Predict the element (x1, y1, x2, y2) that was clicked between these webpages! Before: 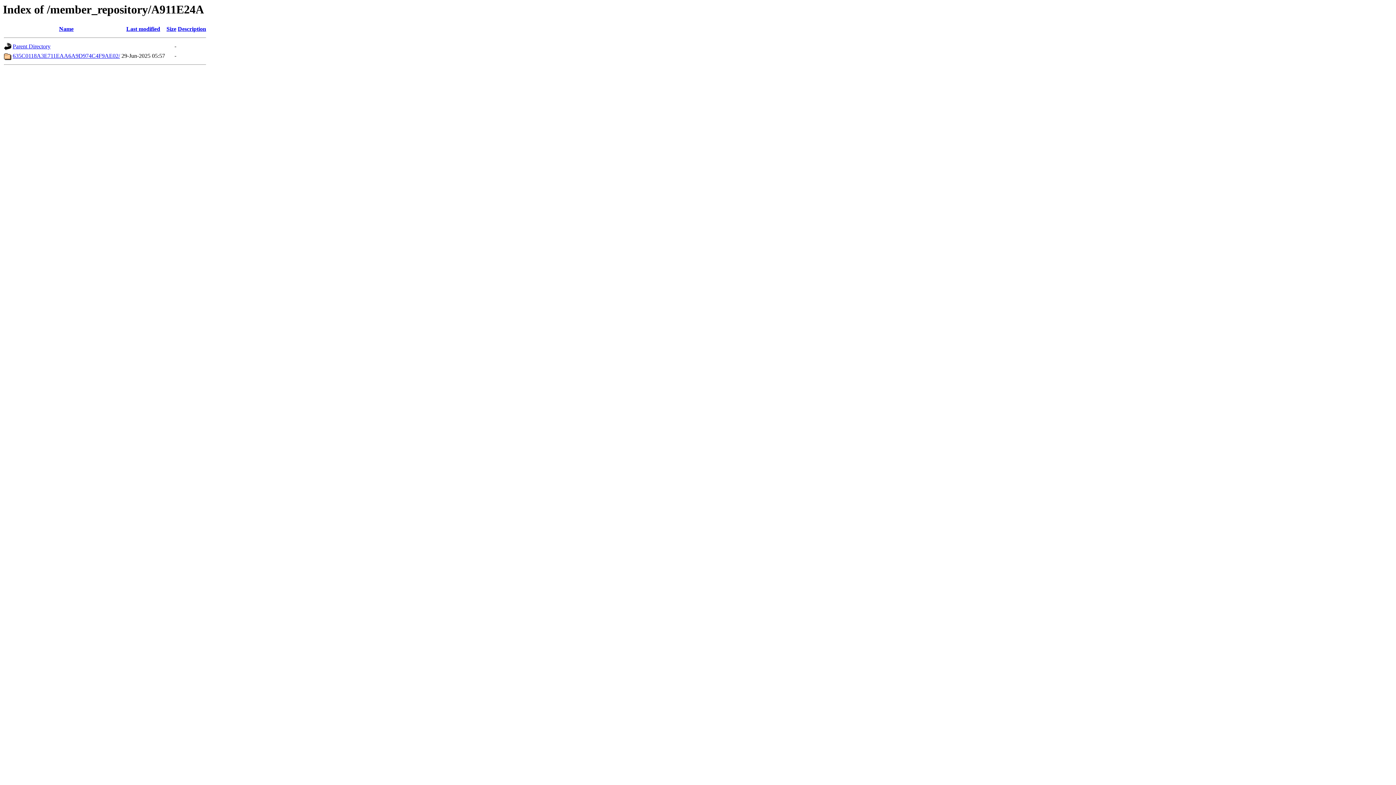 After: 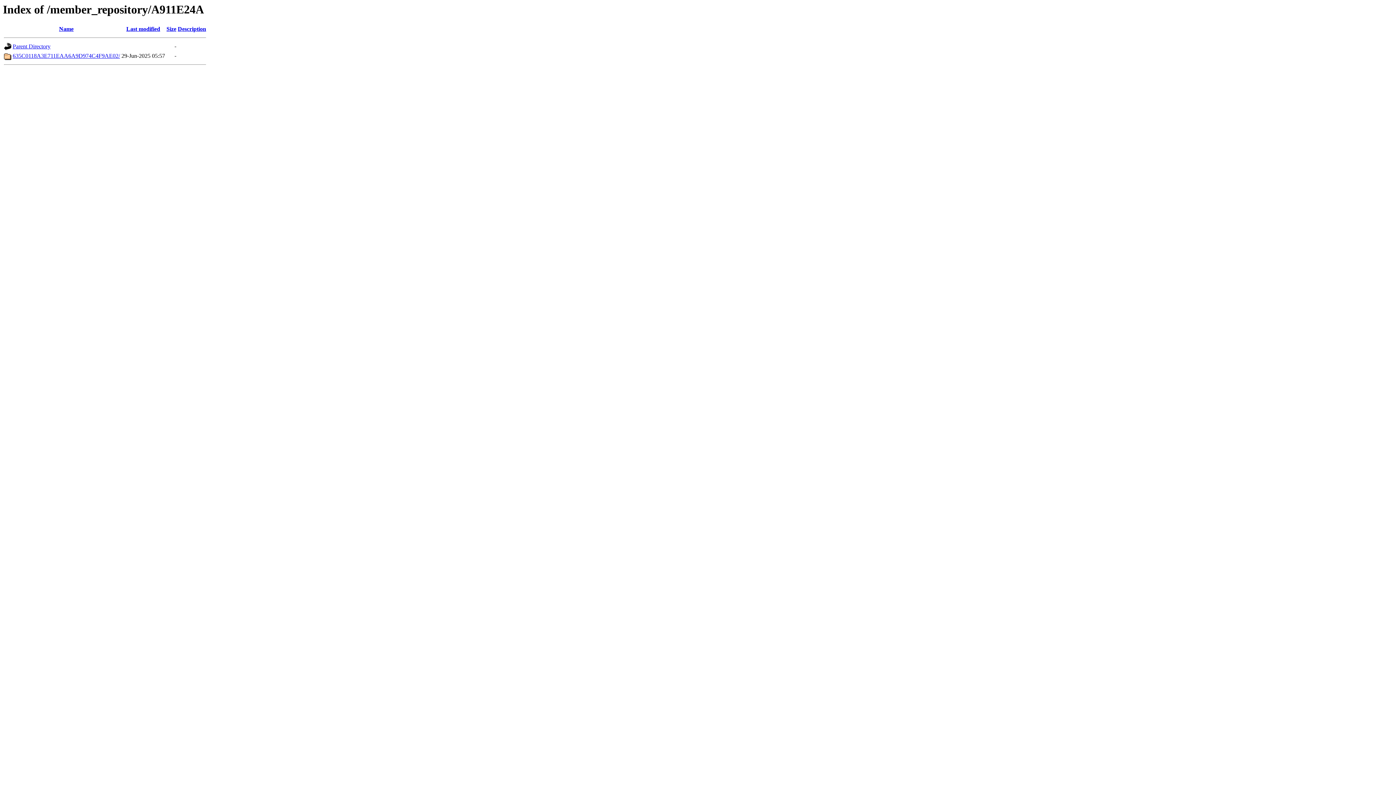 Action: bbox: (126, 25, 160, 32) label: Last modified